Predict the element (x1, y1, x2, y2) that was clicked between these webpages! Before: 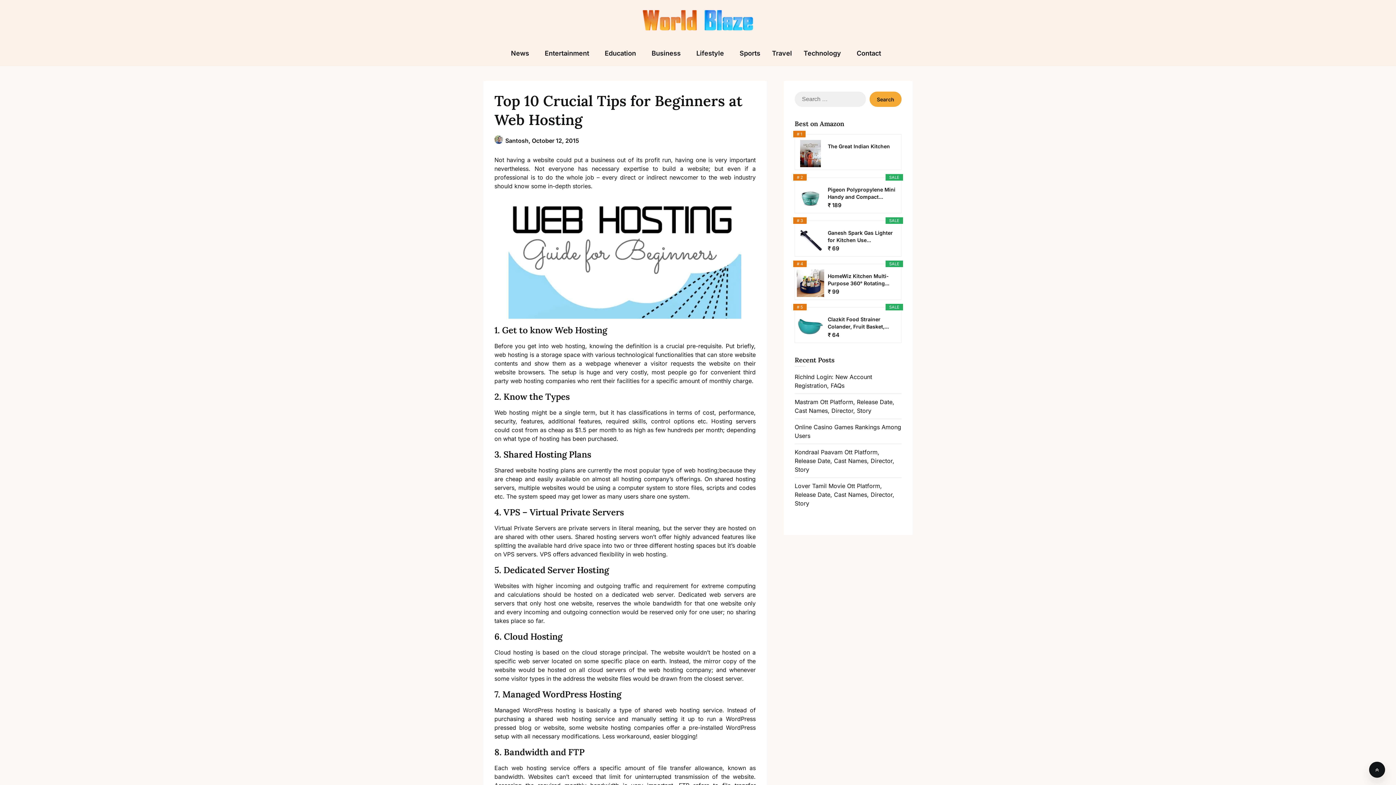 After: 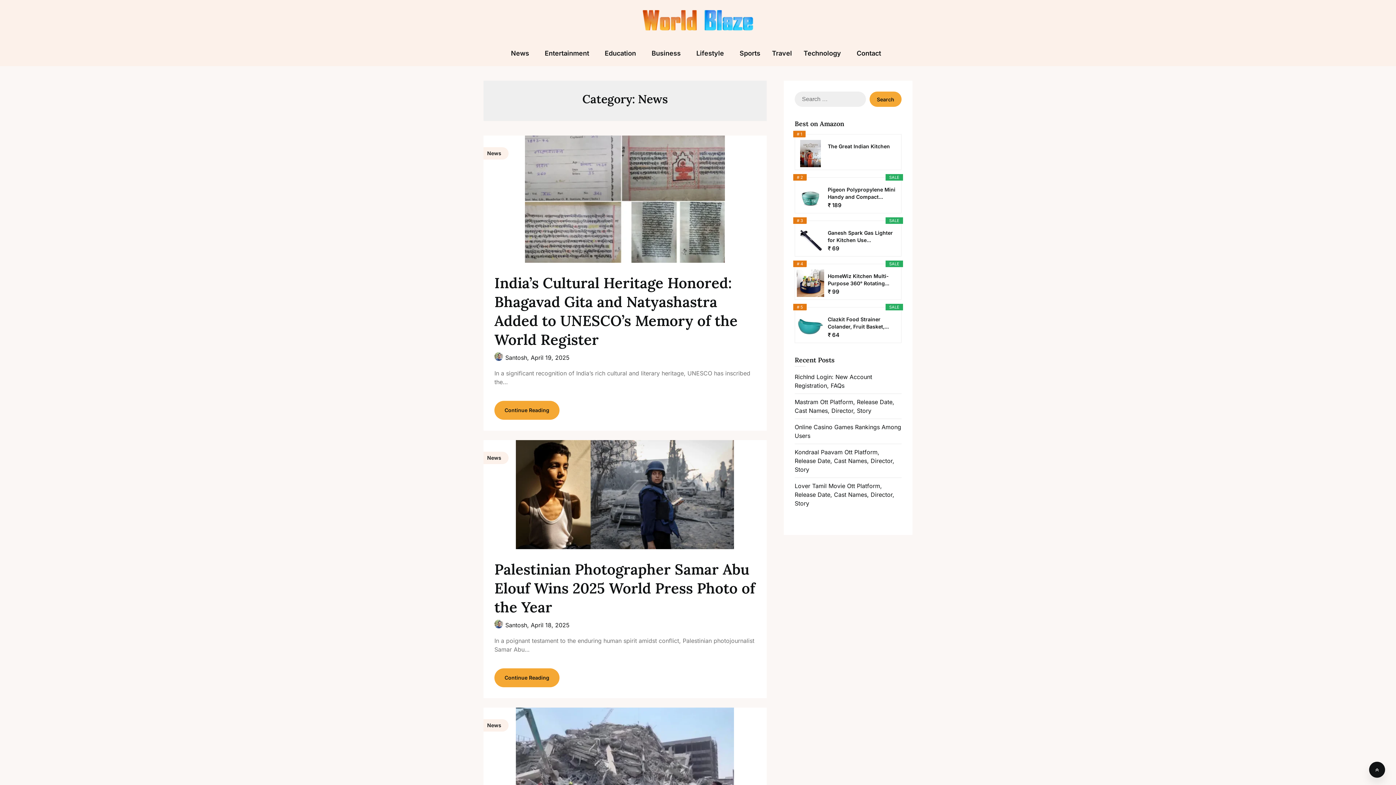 Action: bbox: (505, 41, 535, 66) label: News